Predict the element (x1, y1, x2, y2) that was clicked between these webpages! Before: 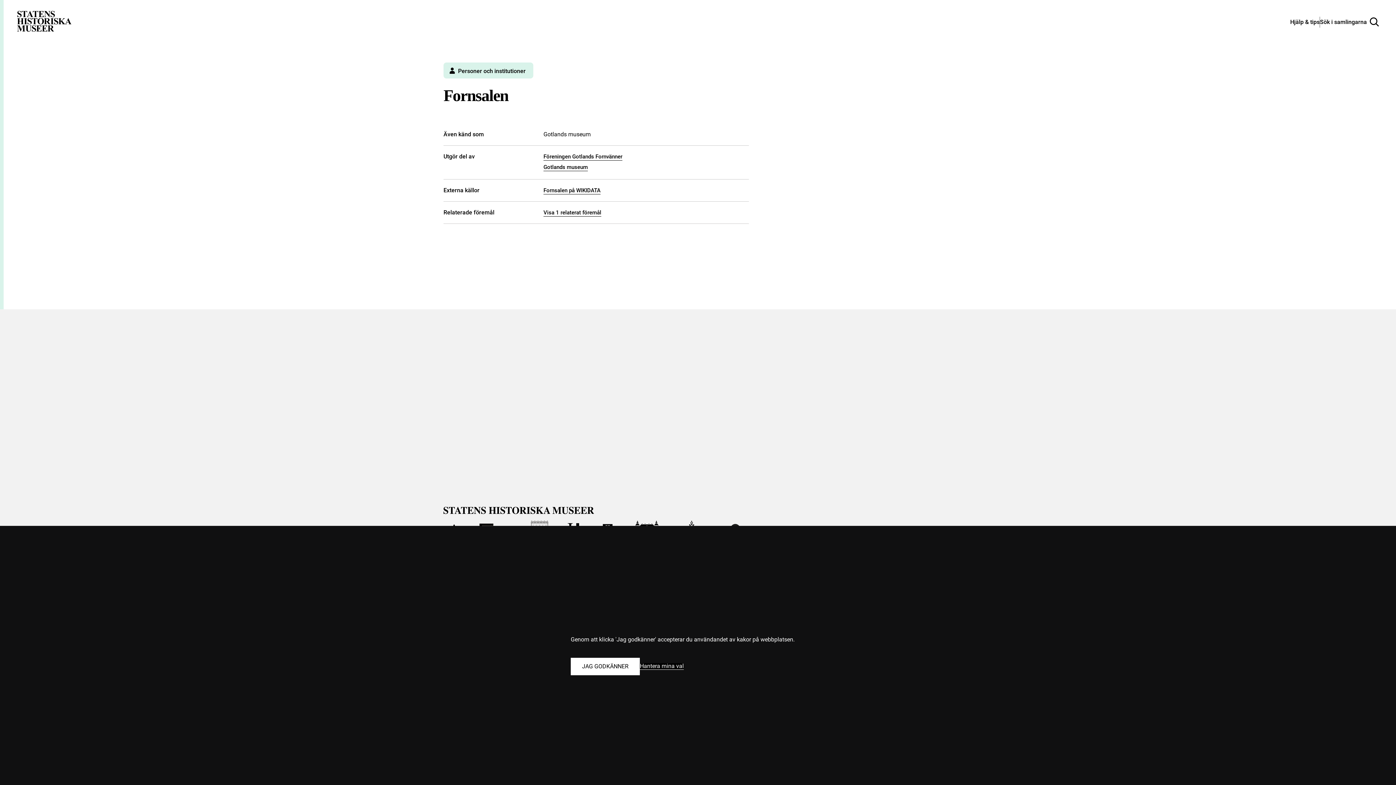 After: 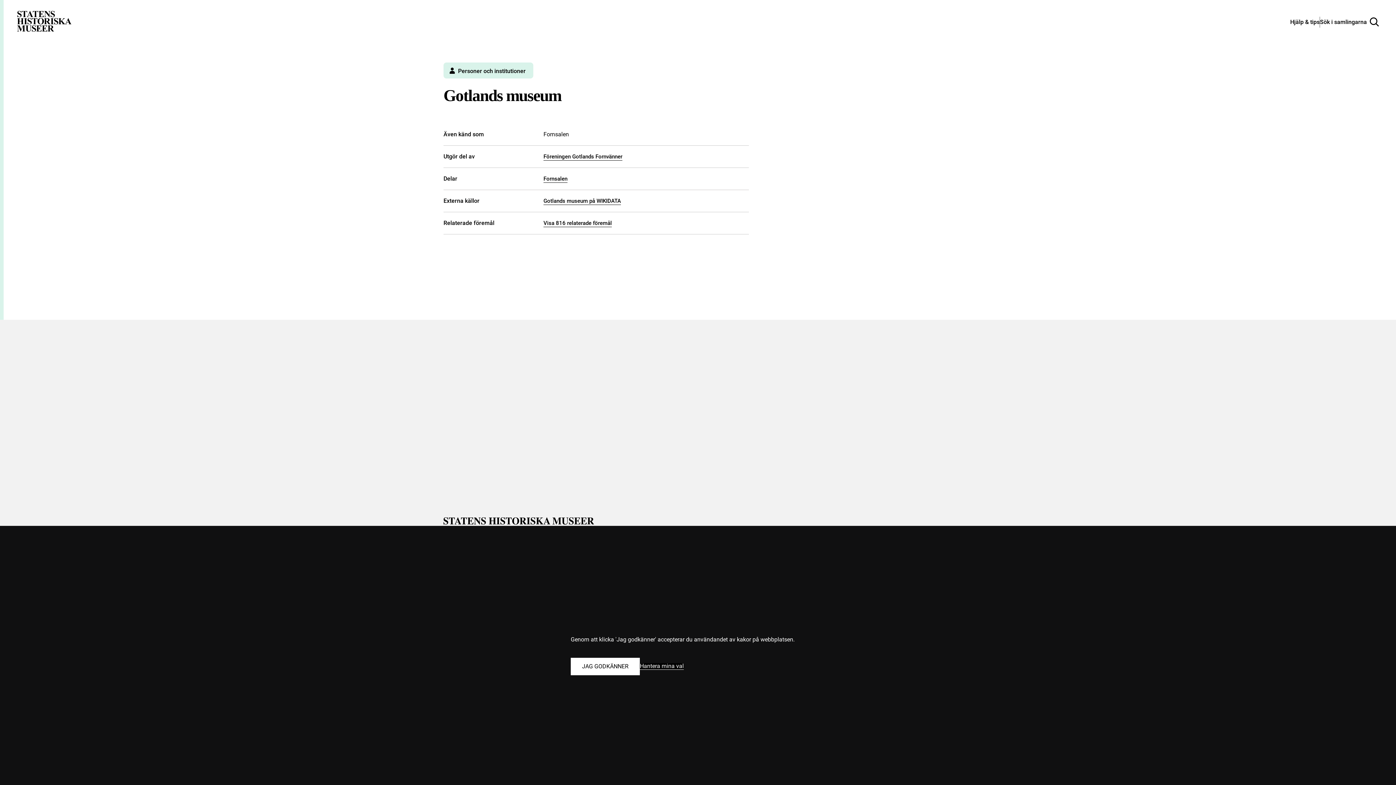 Action: bbox: (543, 164, 588, 171) label: Gotlands museum